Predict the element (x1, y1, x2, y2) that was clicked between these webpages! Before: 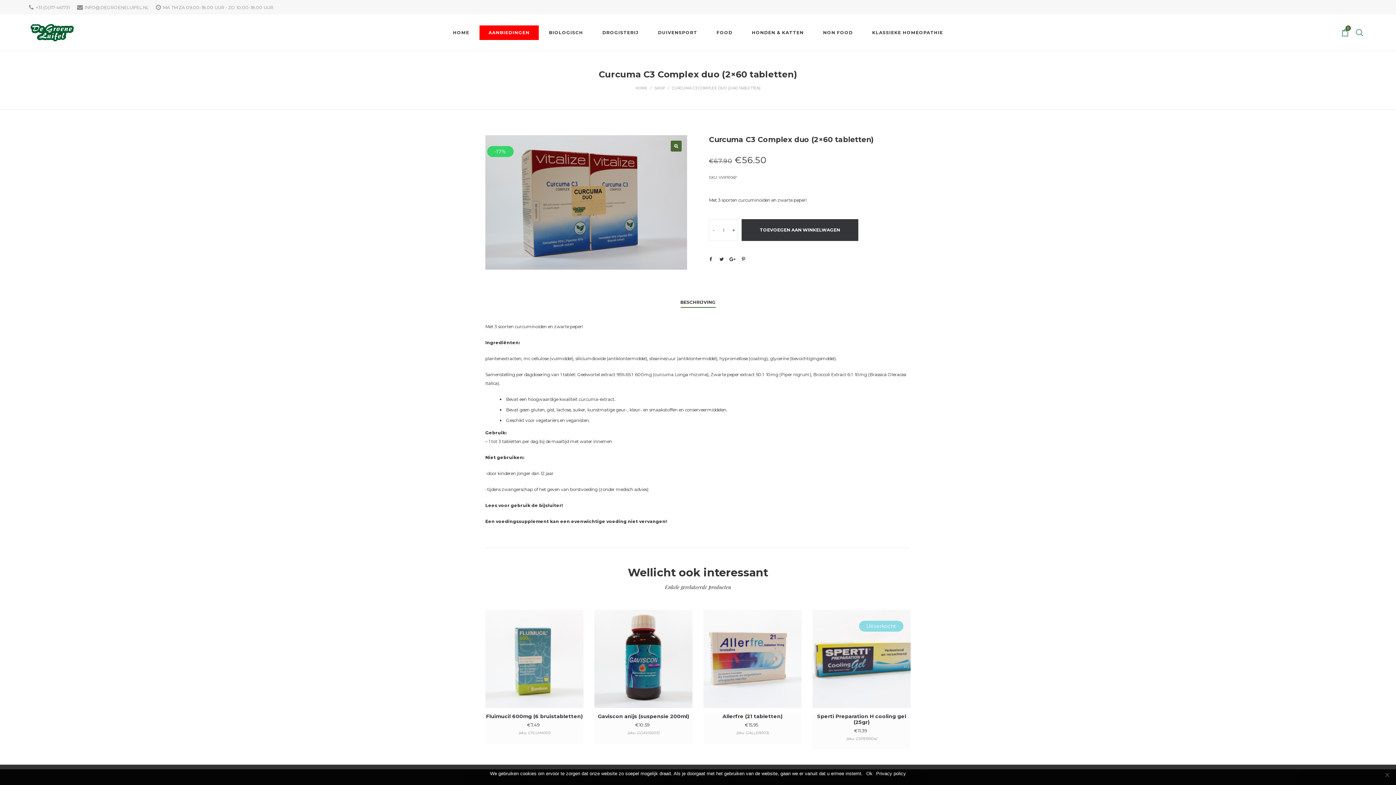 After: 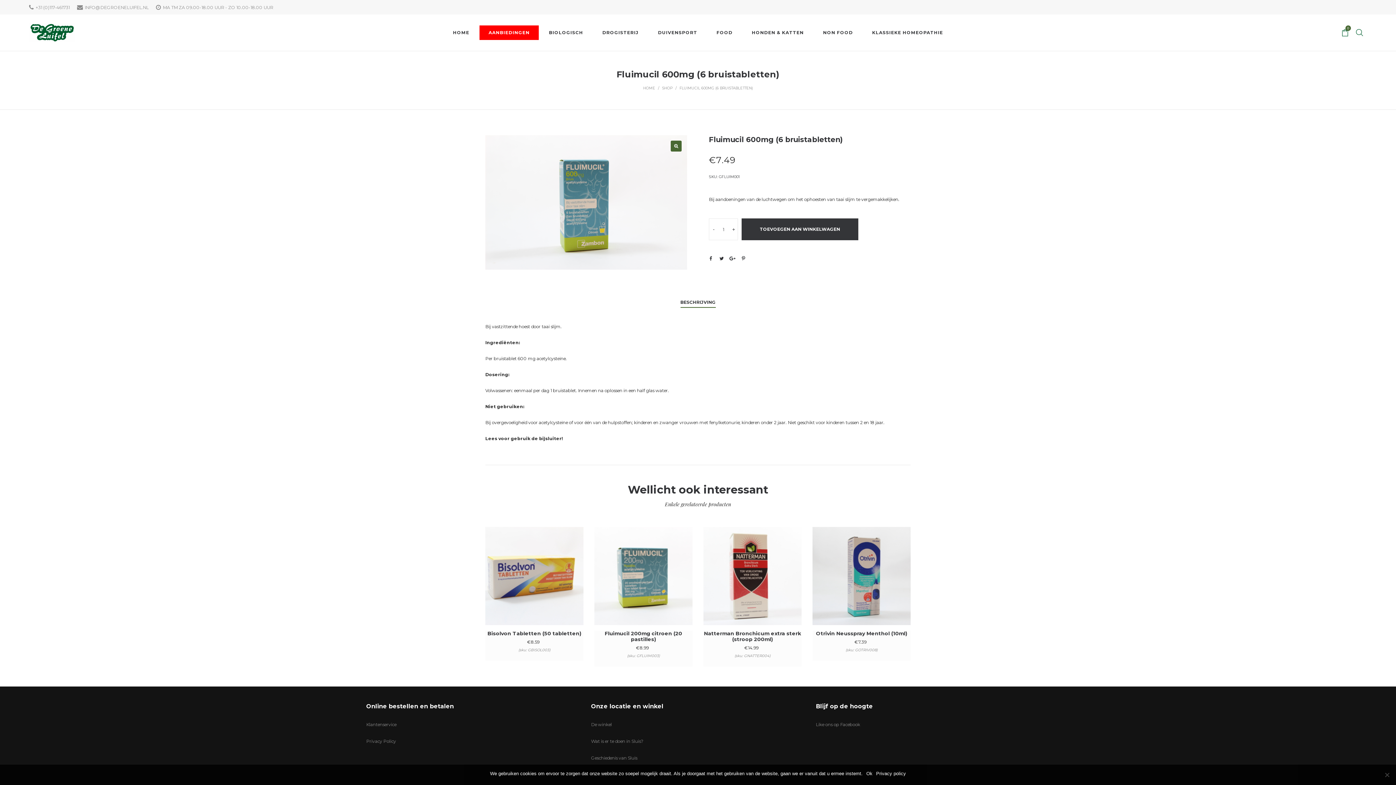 Action: bbox: (486, 713, 582, 720) label: Fluimucil 600mg (6 bruistabletten)